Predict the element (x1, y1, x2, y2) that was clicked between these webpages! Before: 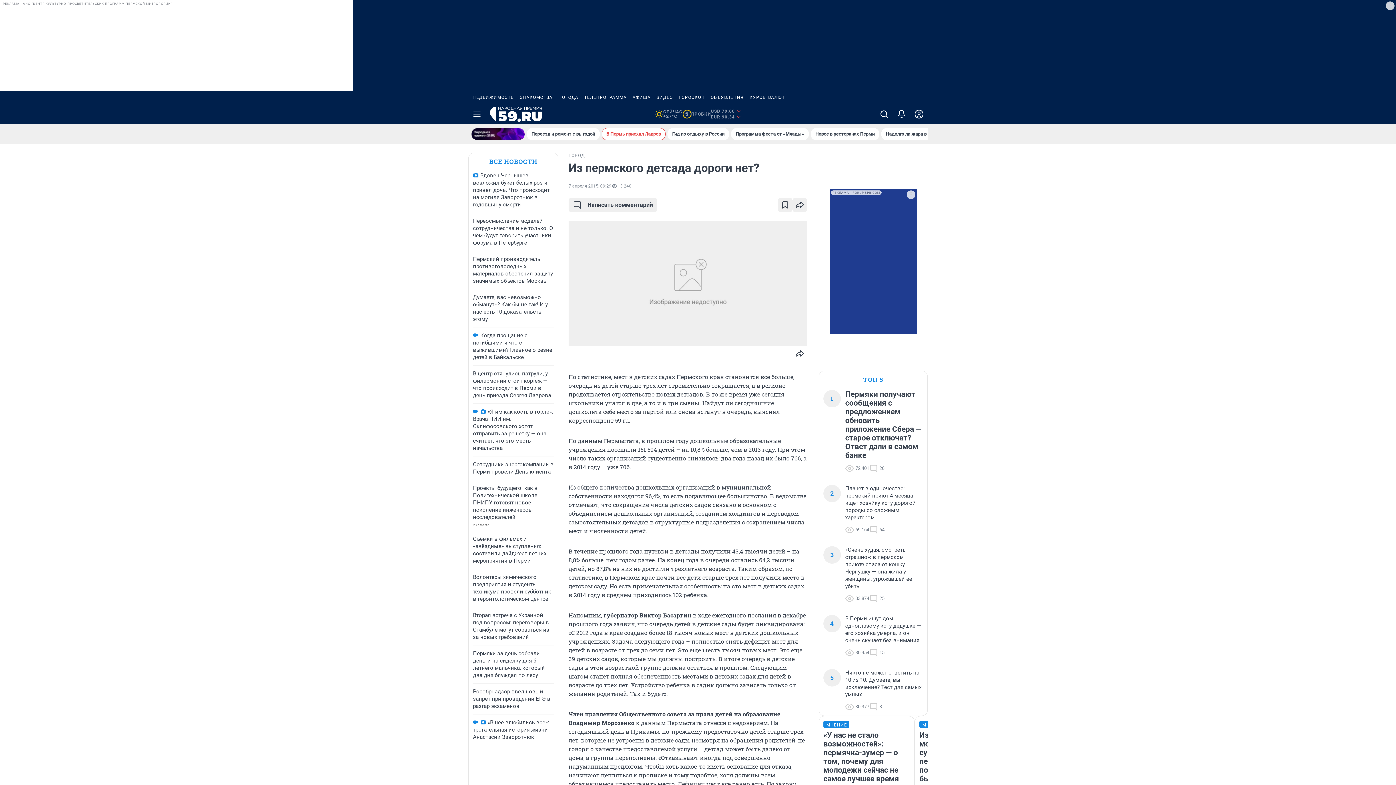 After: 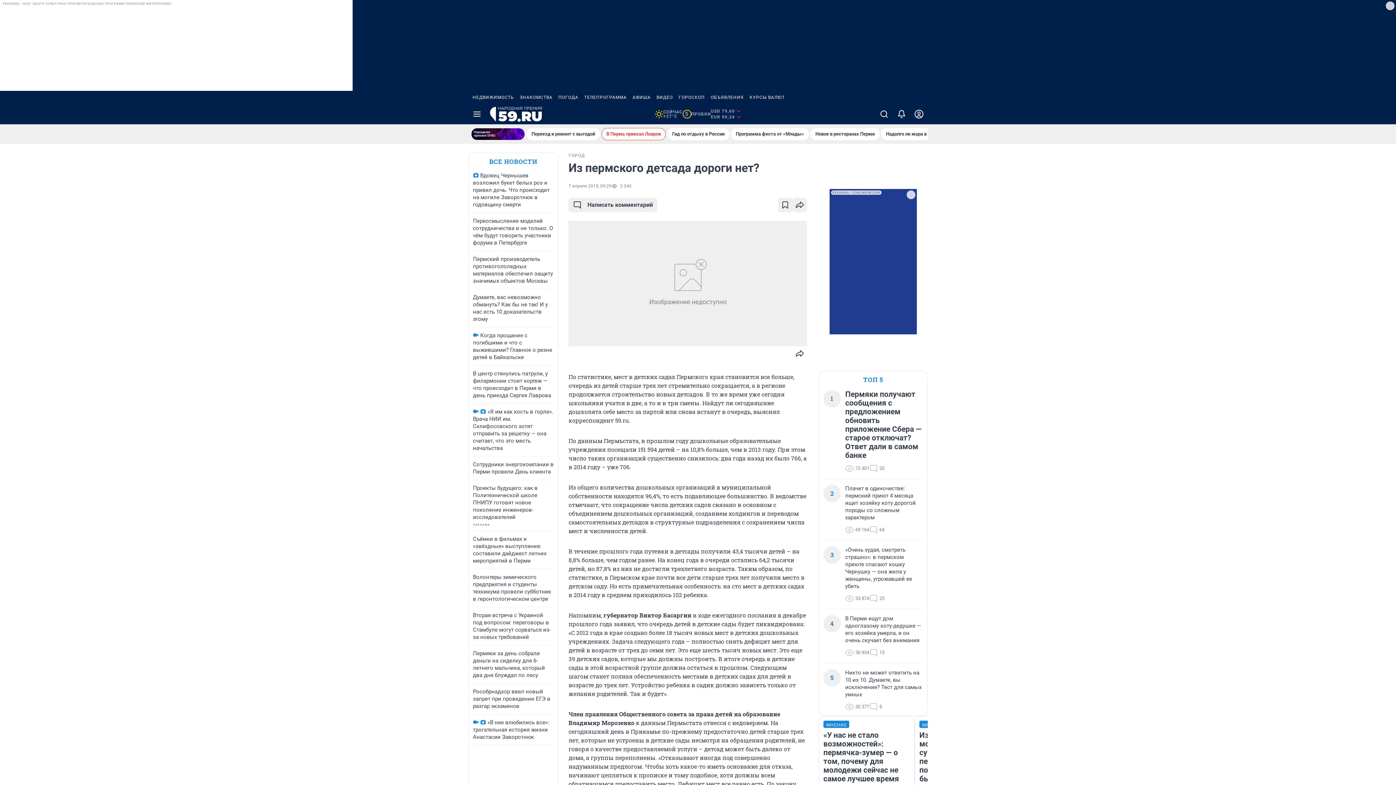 Action: label: ВИДЕО bbox: (653, 90, 676, 104)